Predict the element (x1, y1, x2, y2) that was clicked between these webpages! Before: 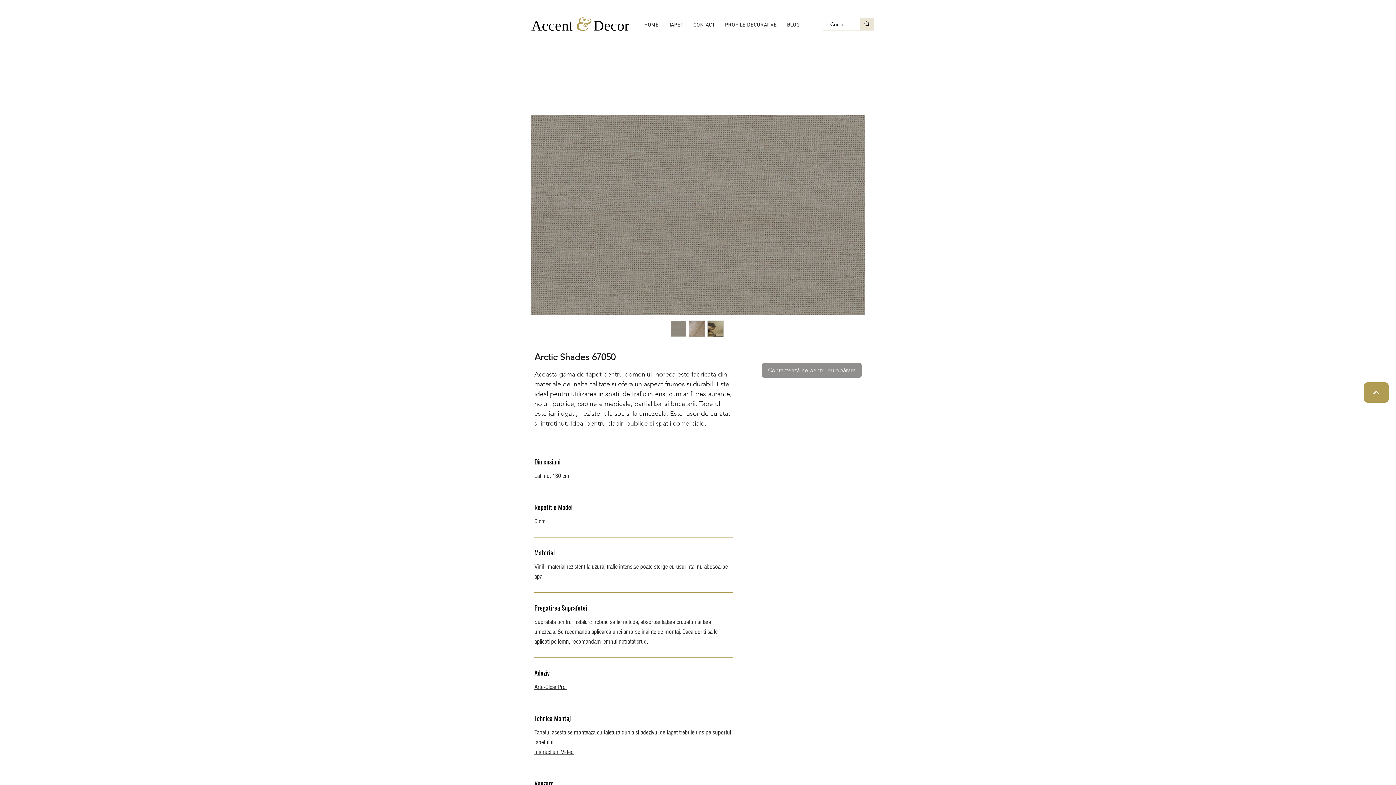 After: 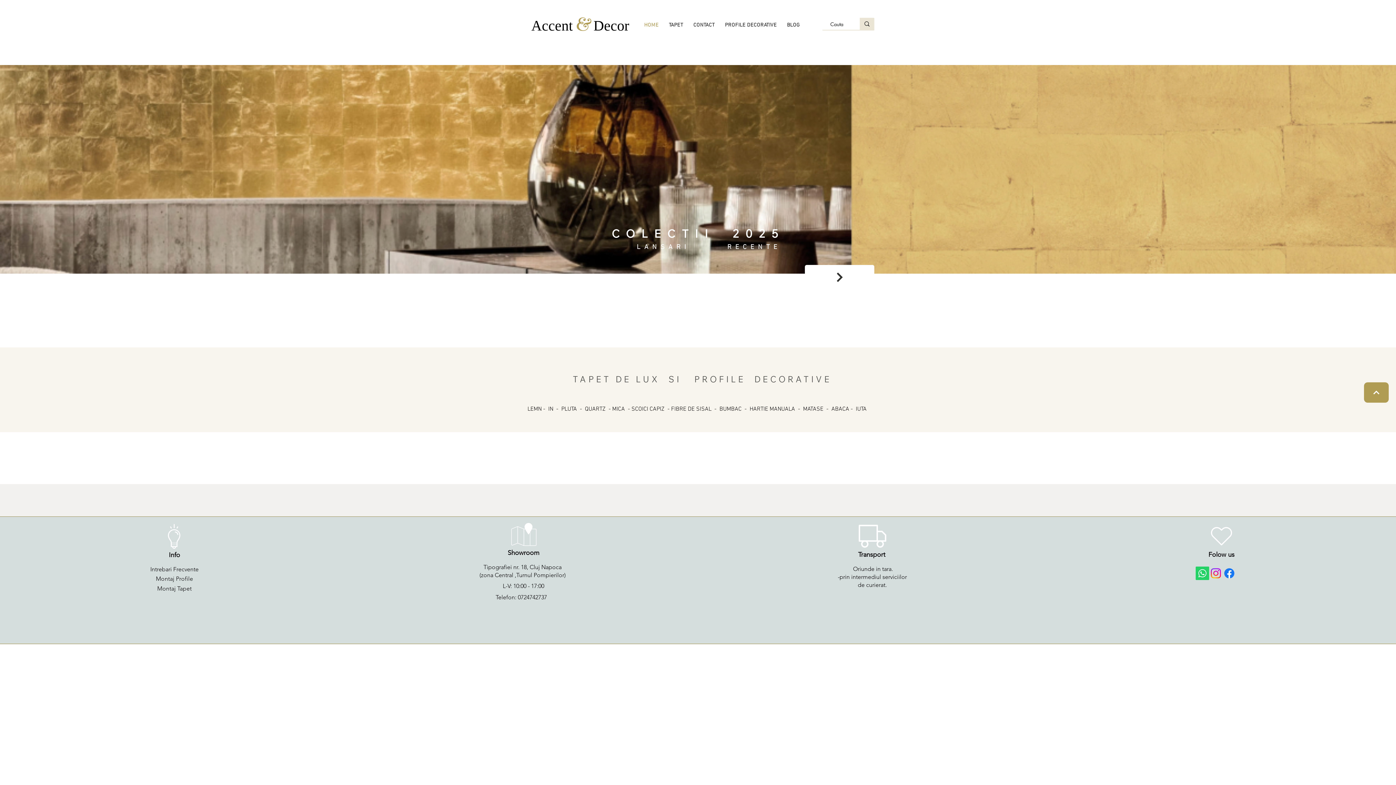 Action: bbox: (531, 20, 629, 33) label: Accent & Decor